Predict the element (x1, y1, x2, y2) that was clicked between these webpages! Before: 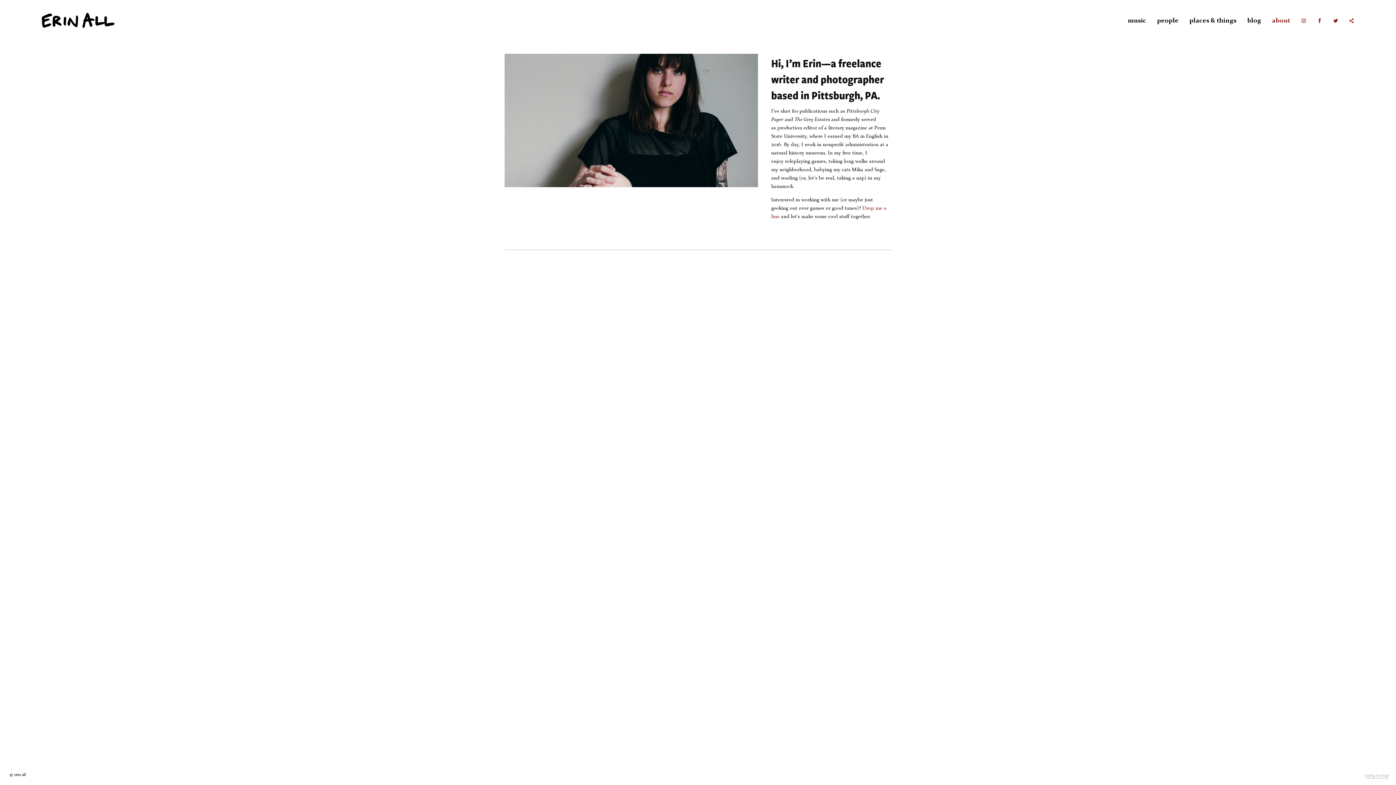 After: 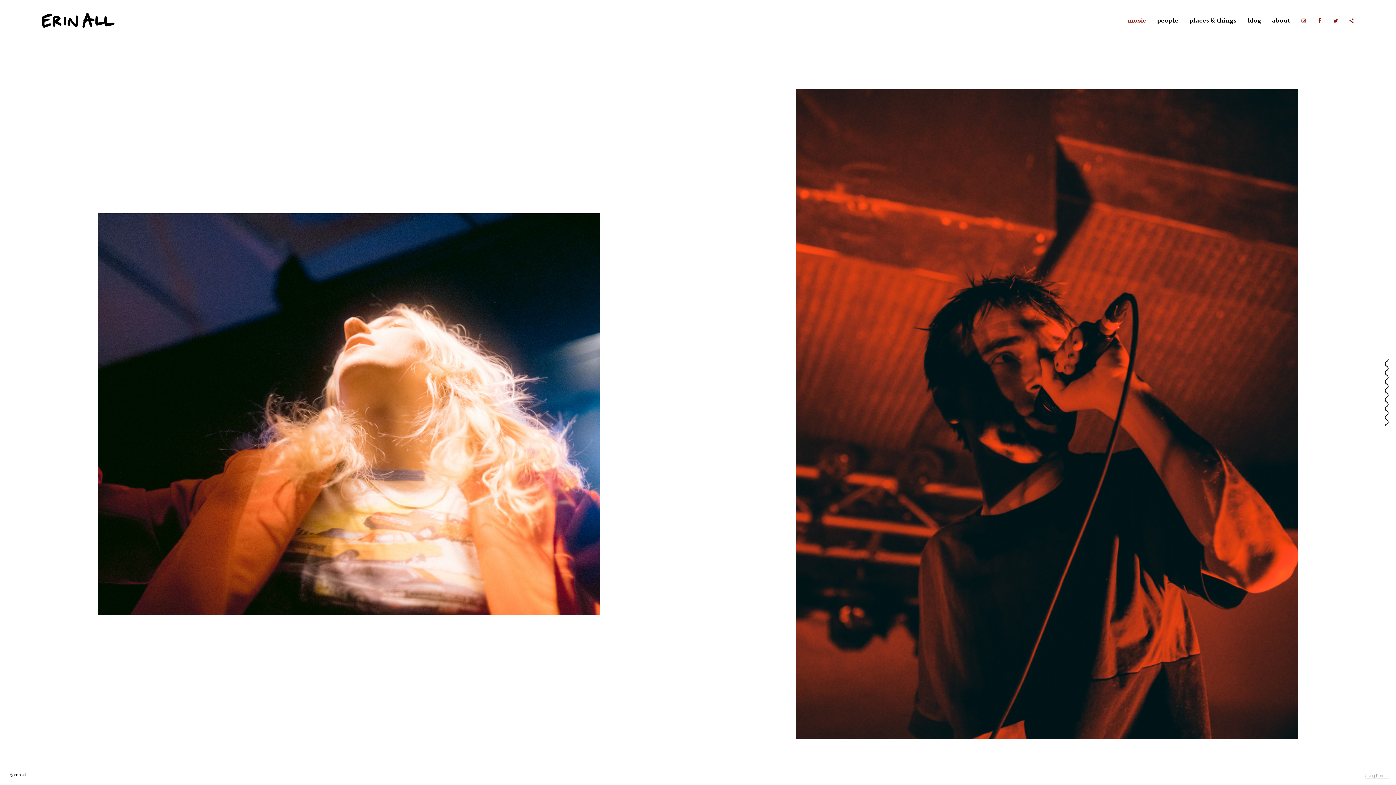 Action: bbox: (1127, 15, 1146, 25) label: music